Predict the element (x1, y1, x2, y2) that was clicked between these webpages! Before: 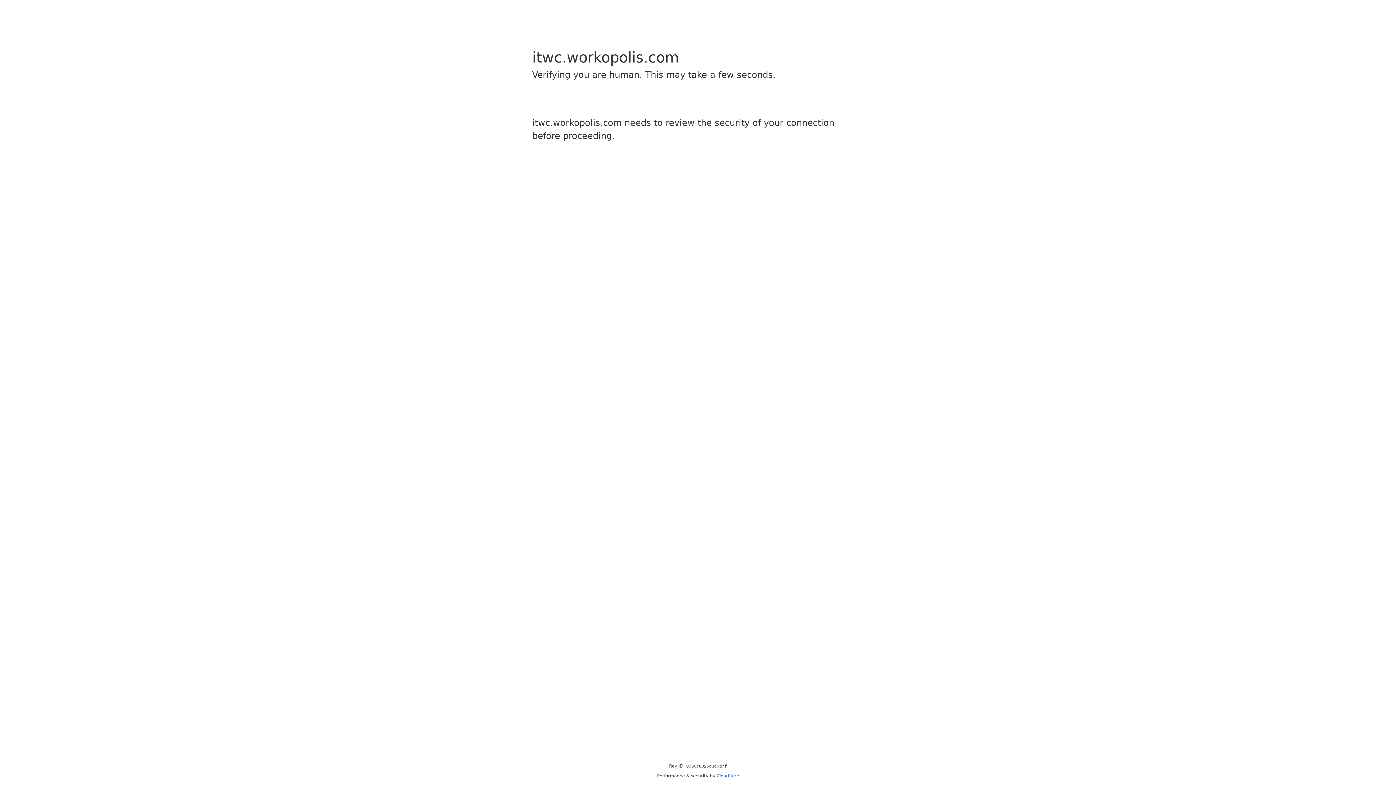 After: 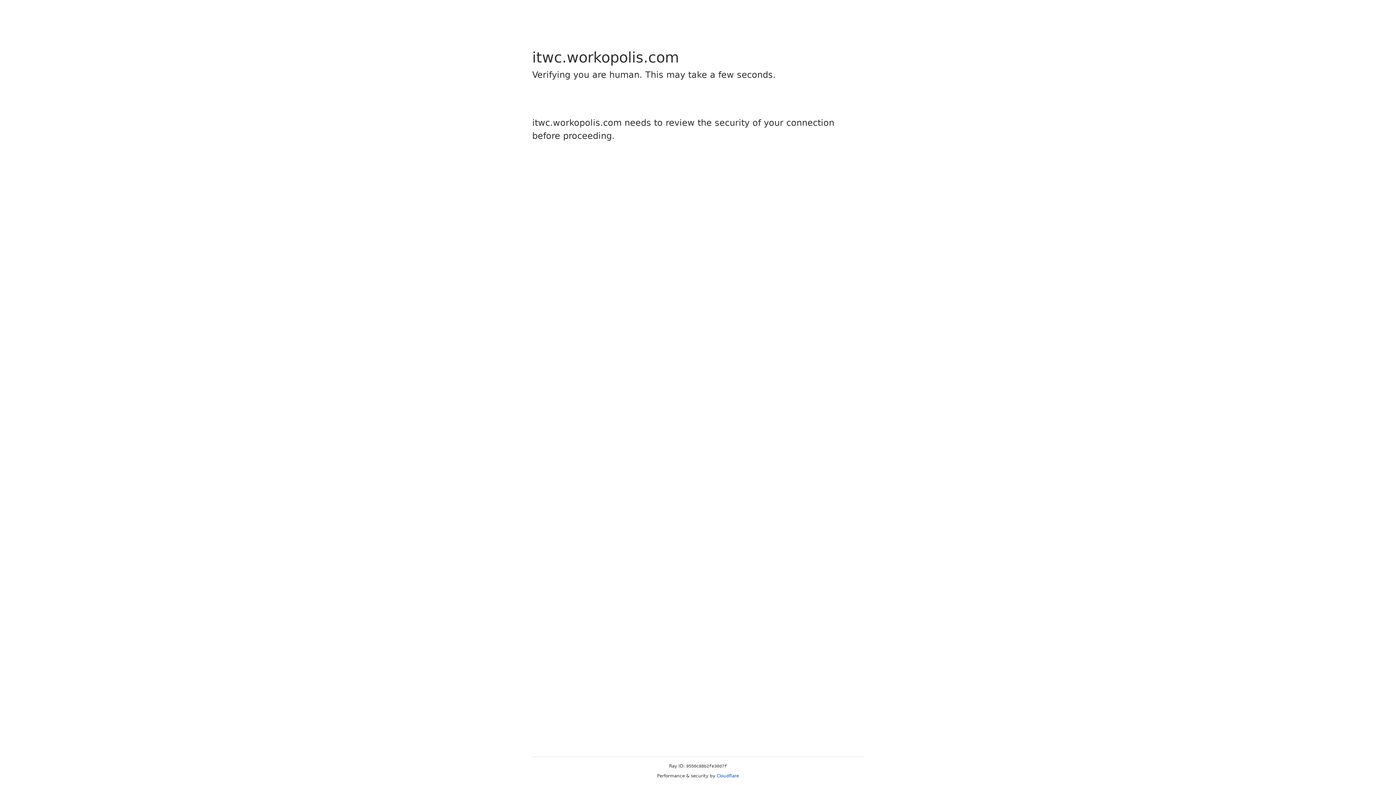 Action: bbox: (716, 773, 739, 778) label: Cloudflare